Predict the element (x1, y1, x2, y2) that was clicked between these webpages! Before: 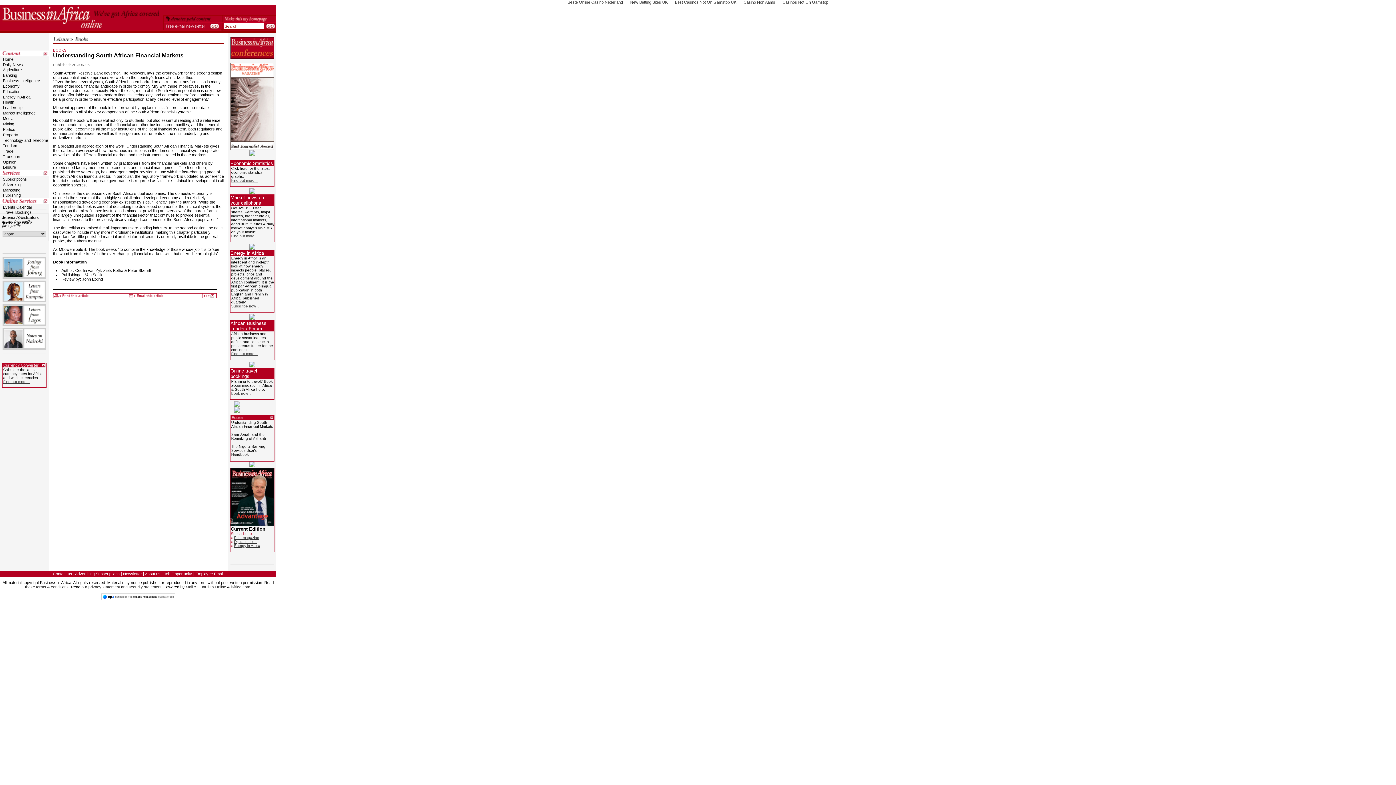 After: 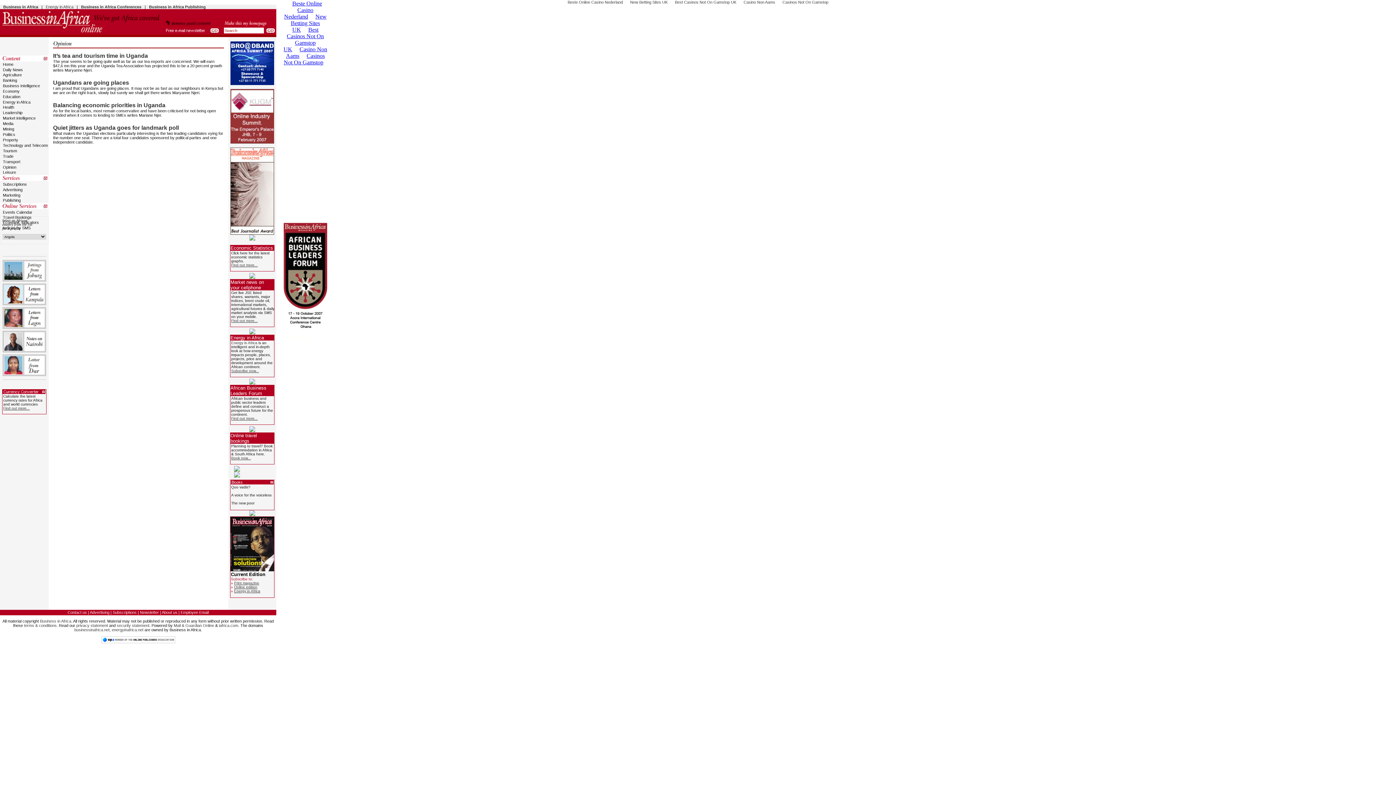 Action: bbox: (2, 298, 46, 303)